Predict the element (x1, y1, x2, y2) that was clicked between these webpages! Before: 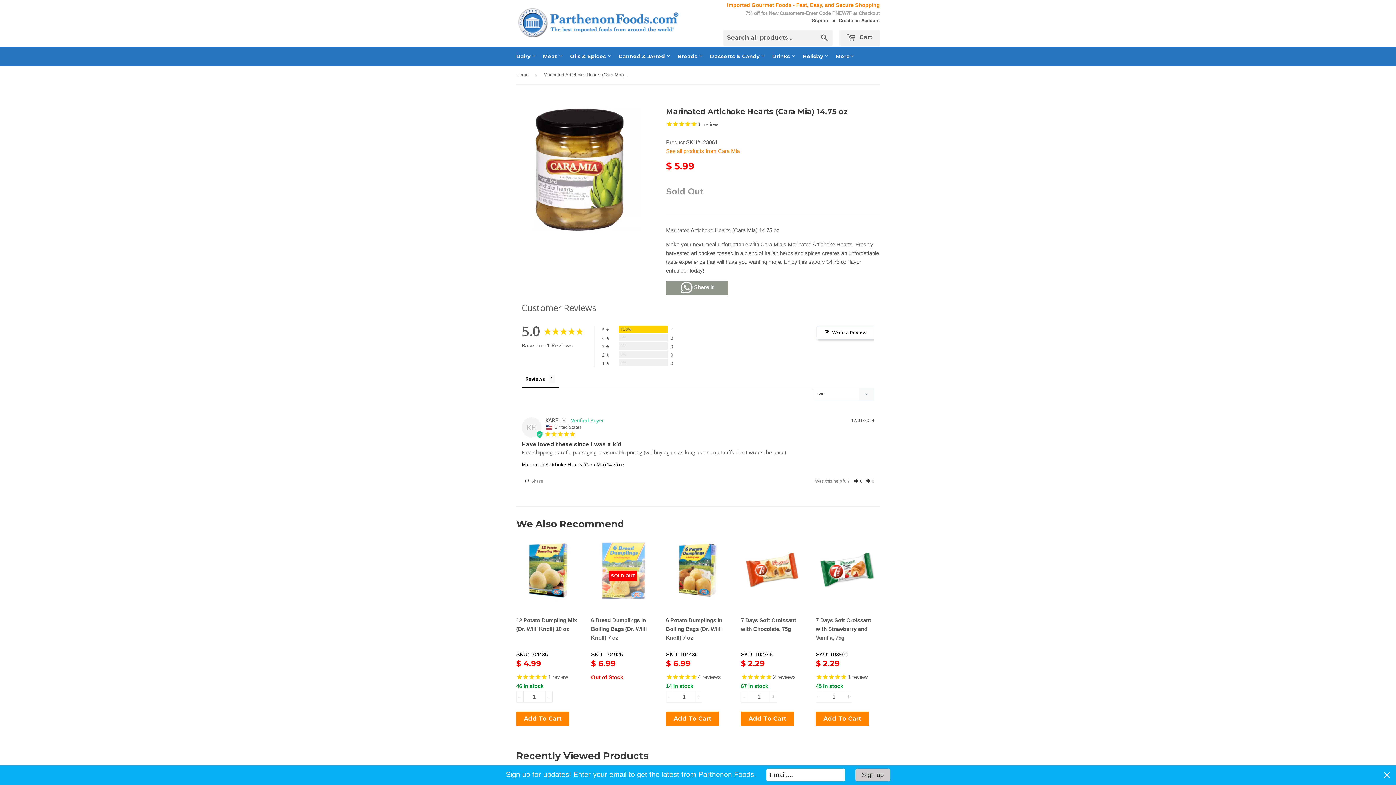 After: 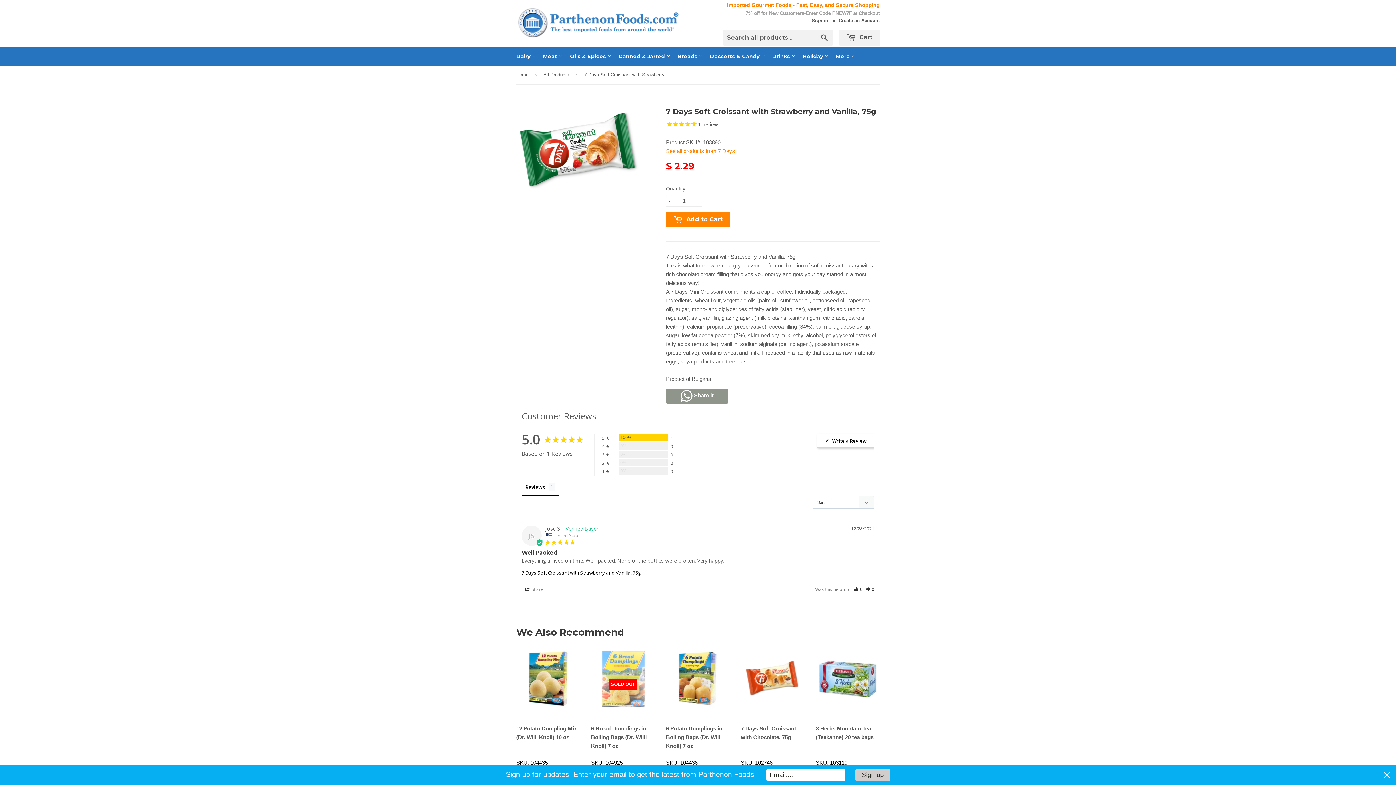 Action: bbox: (816, 562, 880, 603)